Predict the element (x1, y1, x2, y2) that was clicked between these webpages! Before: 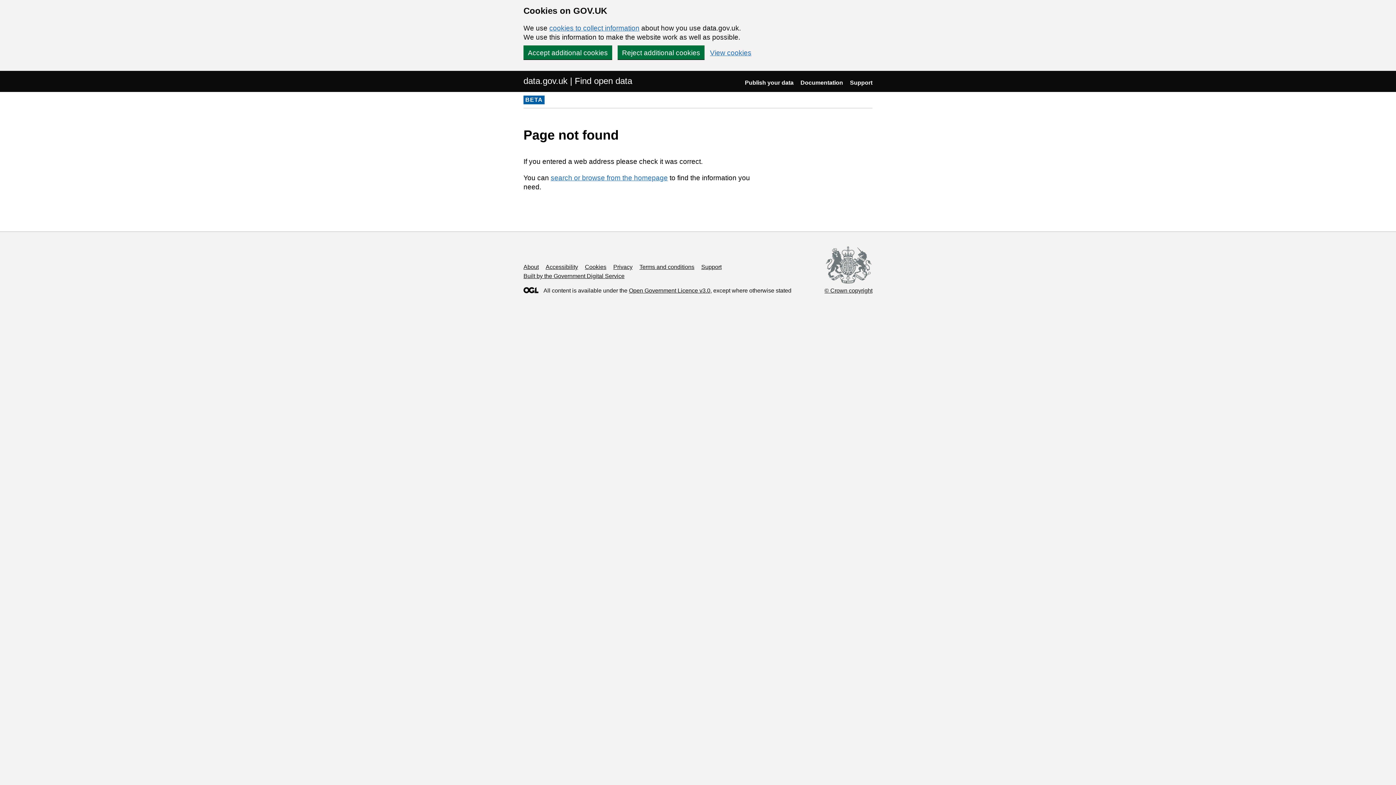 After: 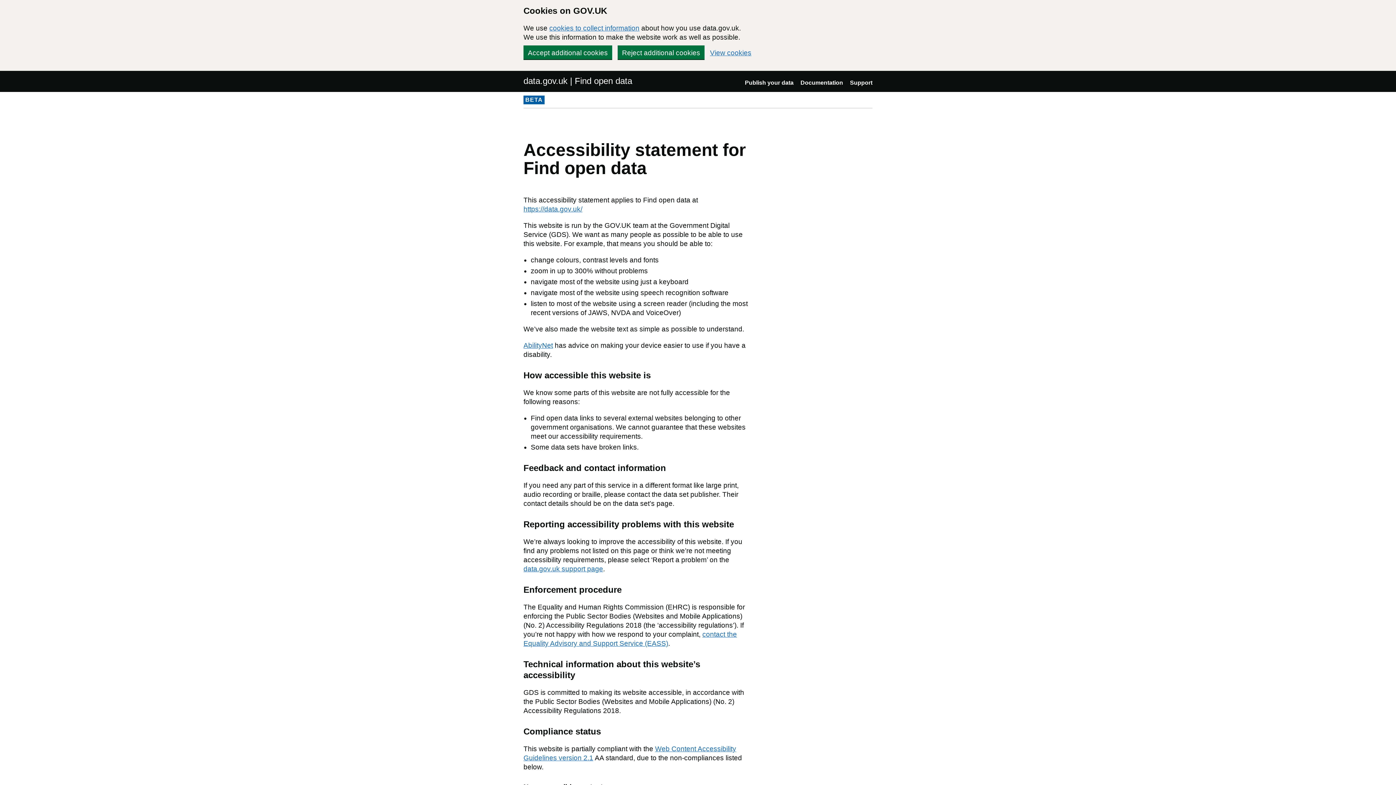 Action: bbox: (545, 264, 578, 270) label: Accessibility